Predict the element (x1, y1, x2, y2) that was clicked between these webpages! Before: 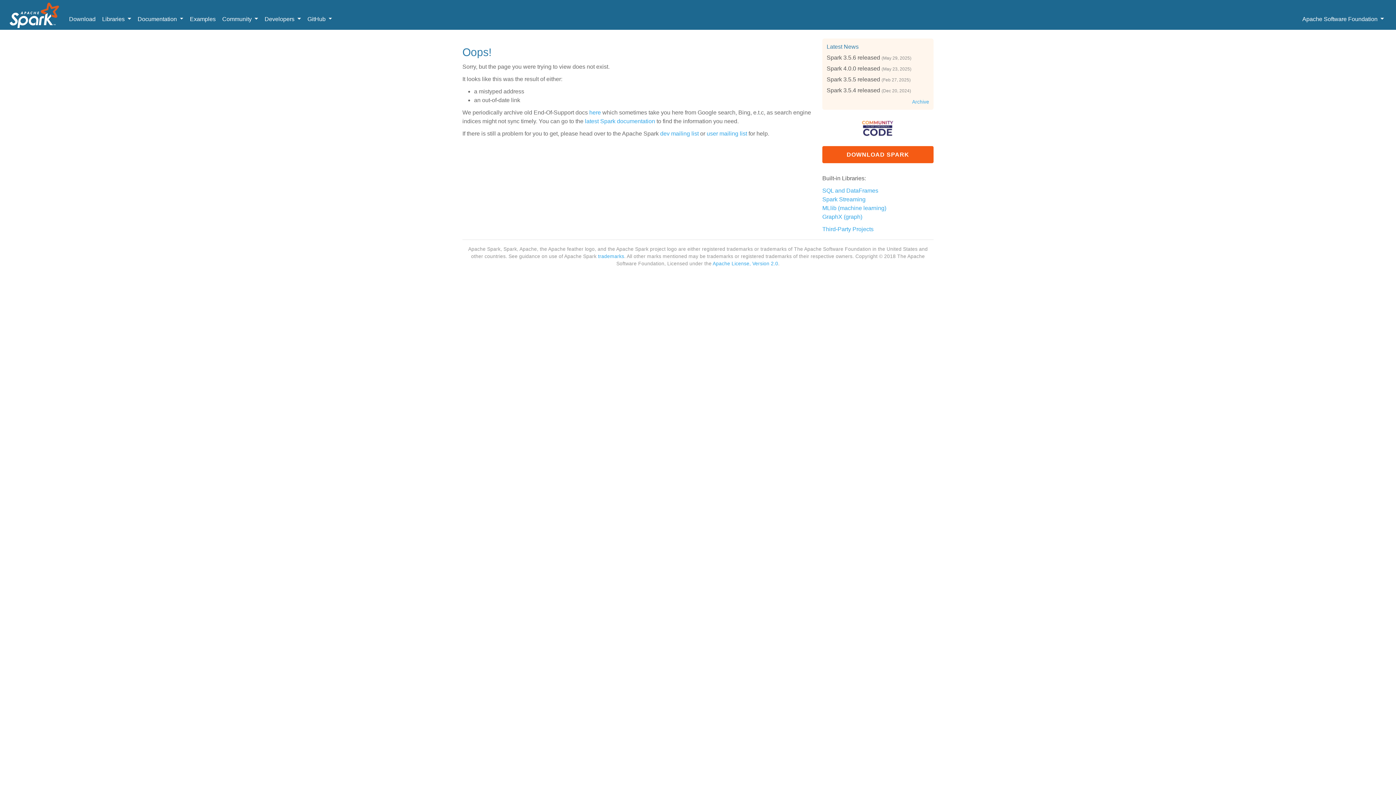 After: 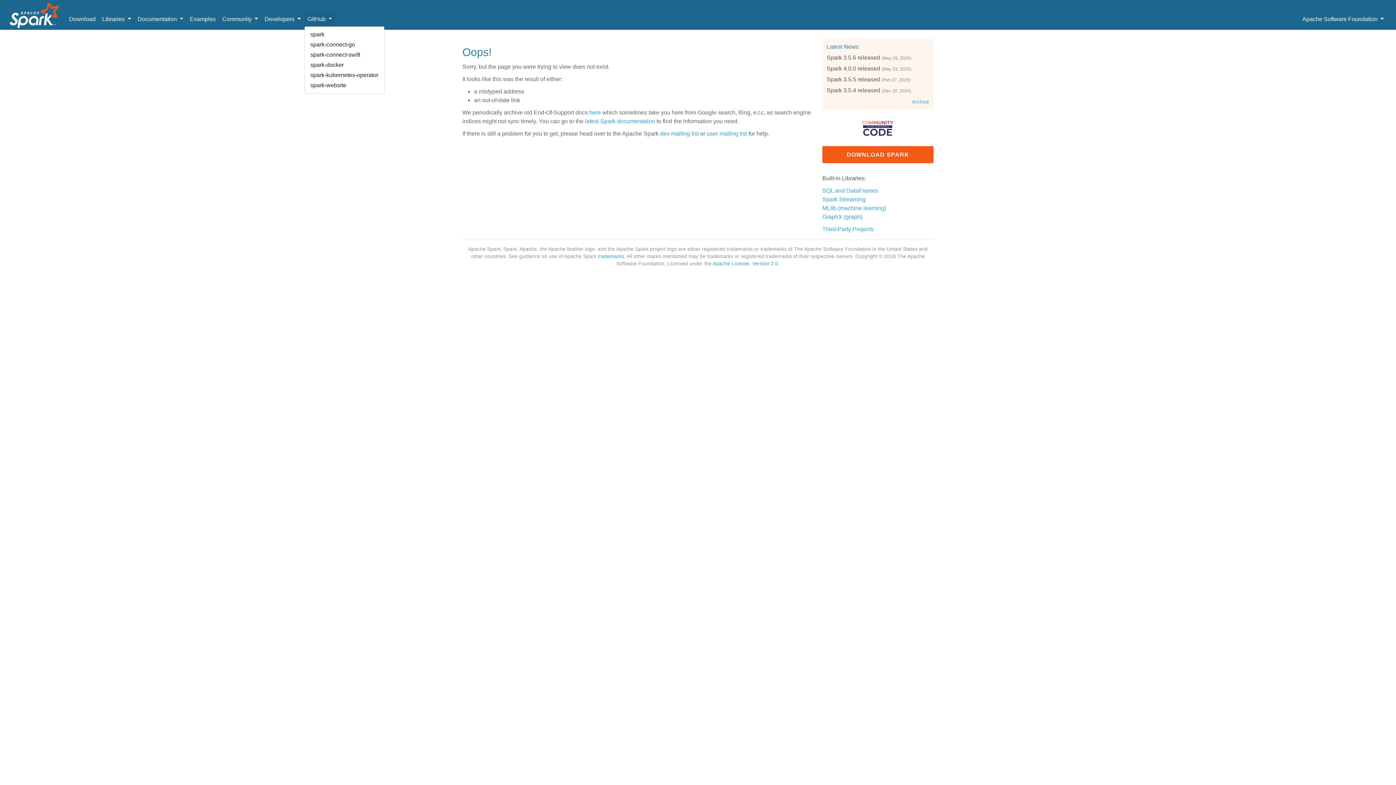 Action: label: GitHub  bbox: (304, 12, 335, 26)